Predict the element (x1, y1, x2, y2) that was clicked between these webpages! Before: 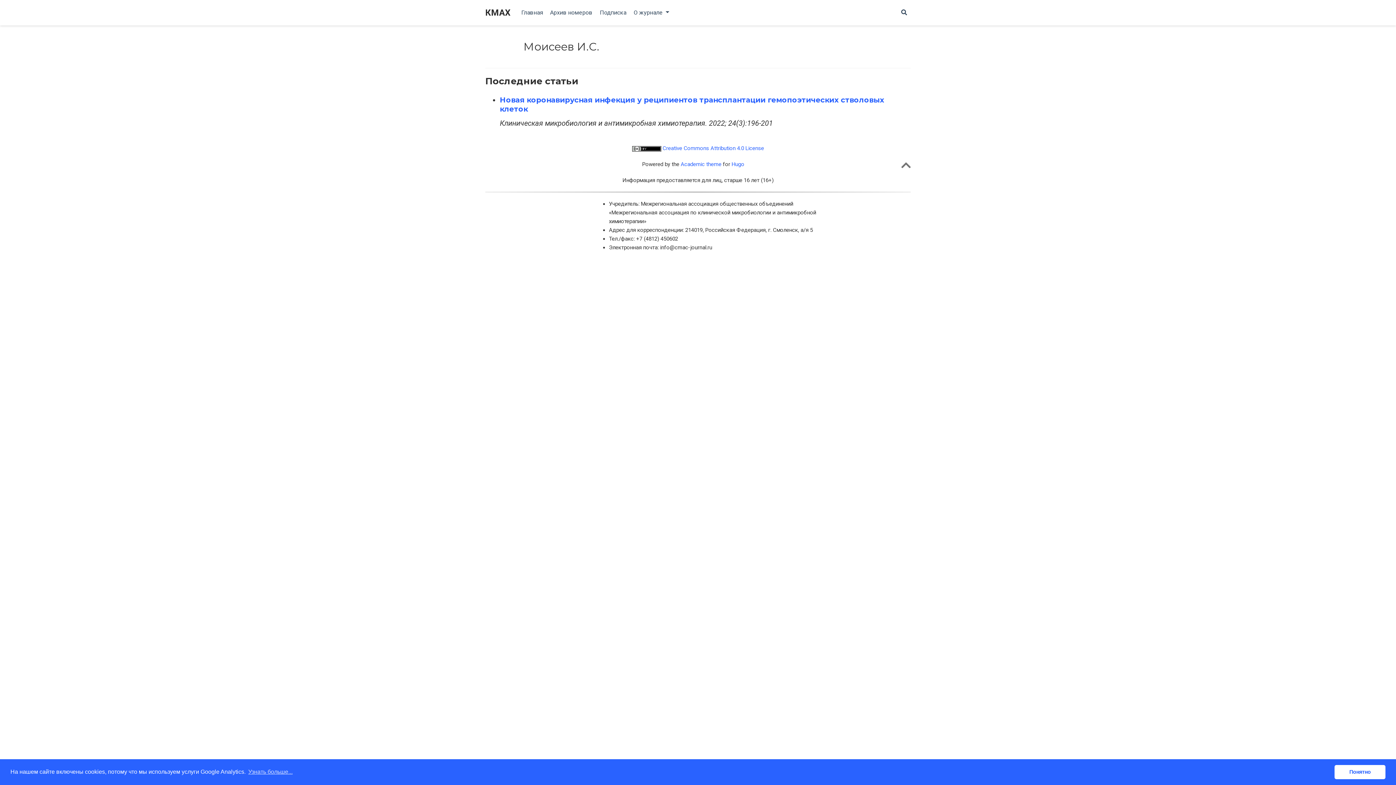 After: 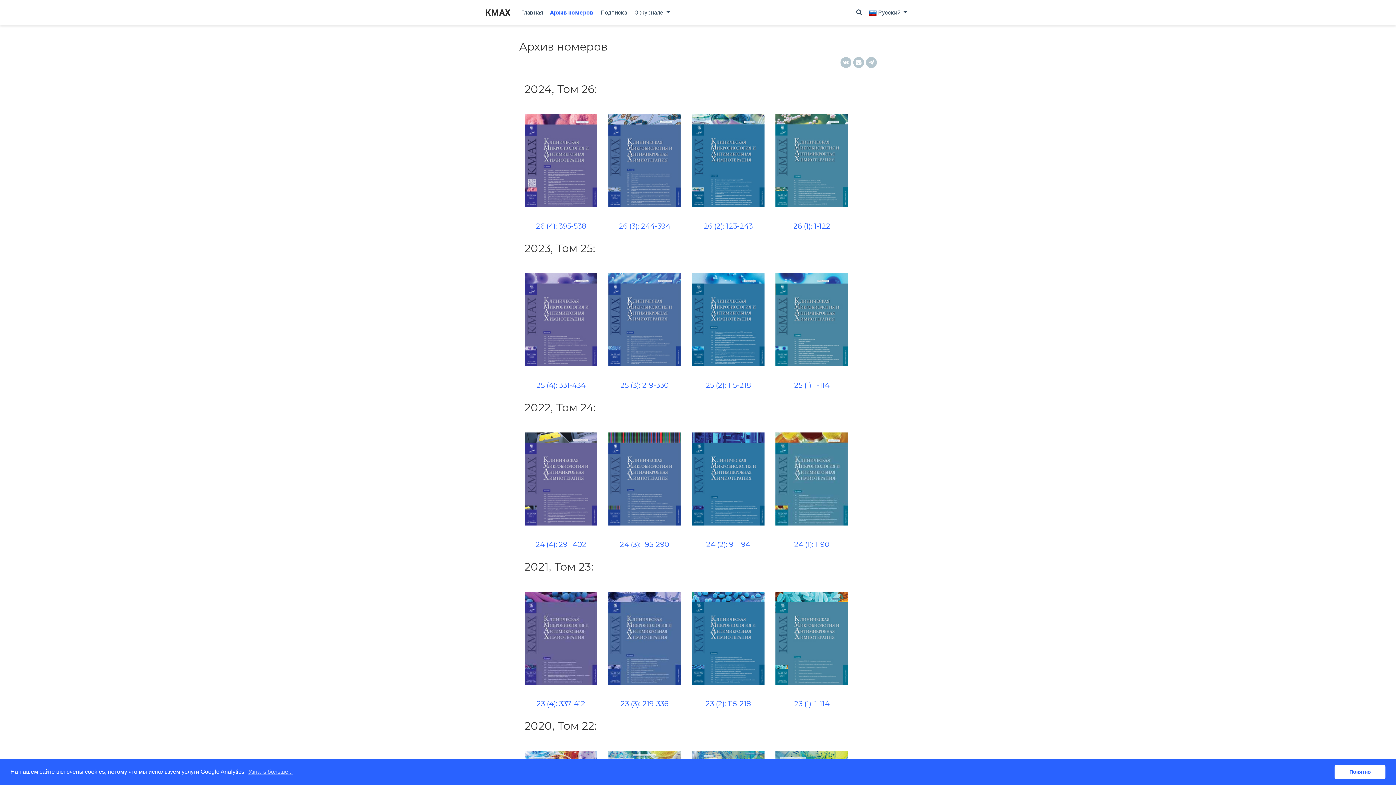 Action: label: Архив номеров bbox: (546, 0, 596, 25)